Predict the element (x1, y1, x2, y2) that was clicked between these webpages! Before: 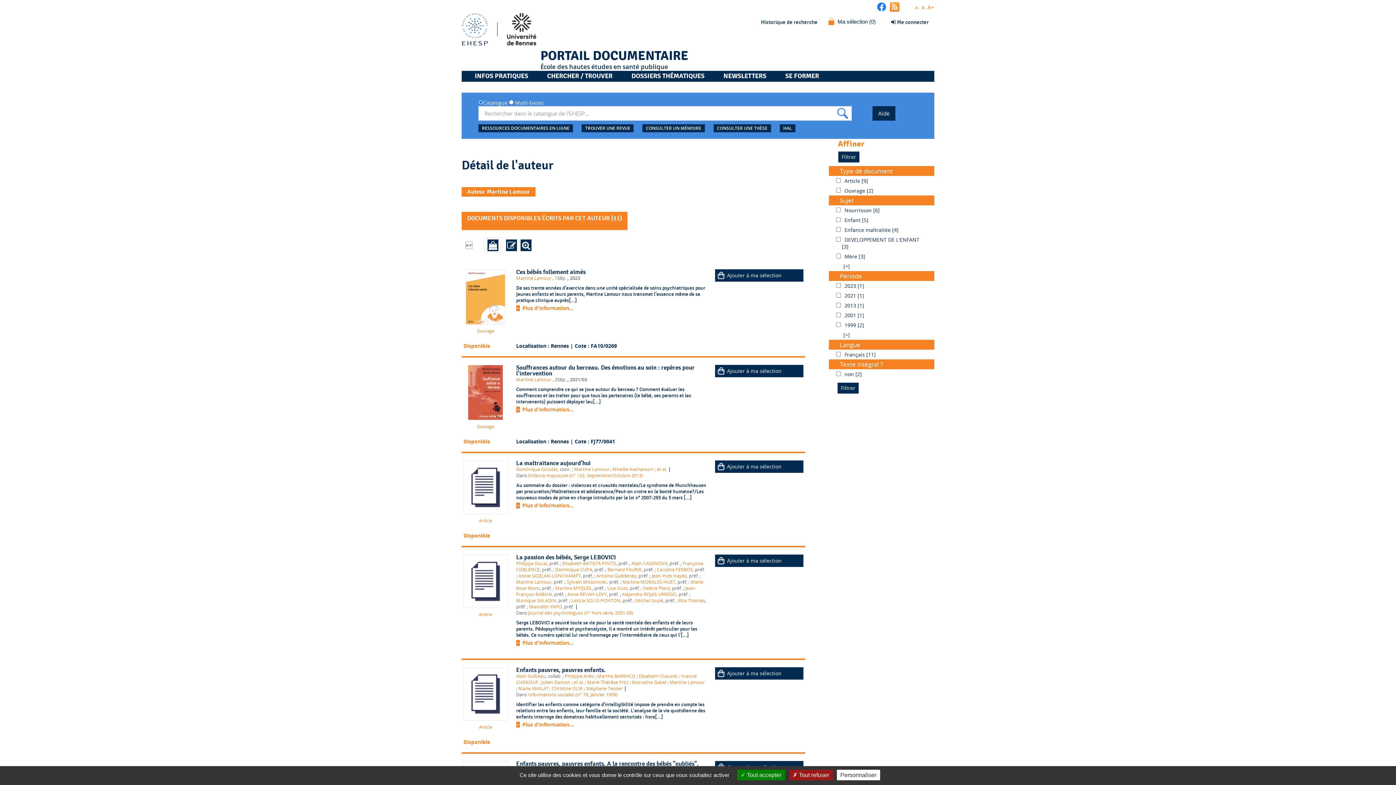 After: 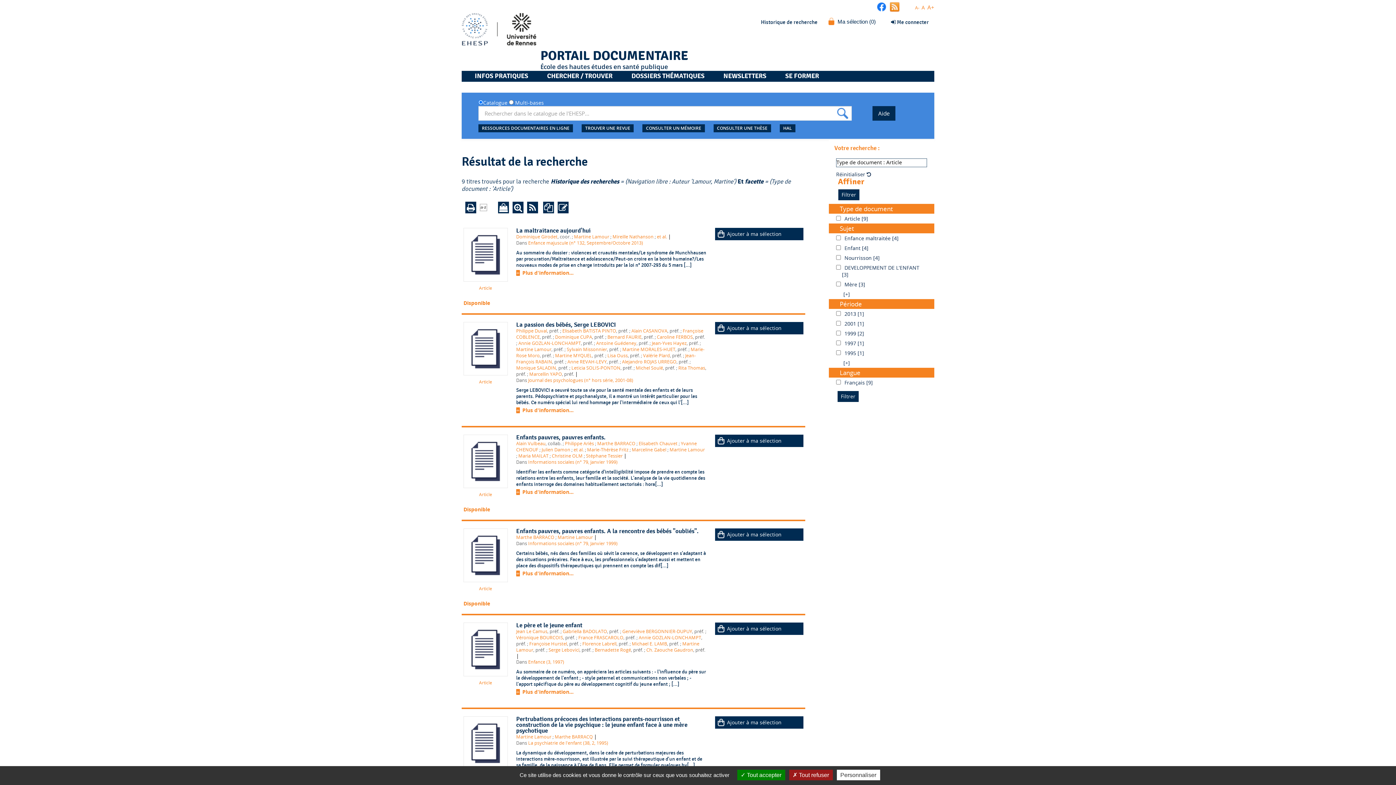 Action: bbox: (842, 177, 868, 184) label: Article [9]